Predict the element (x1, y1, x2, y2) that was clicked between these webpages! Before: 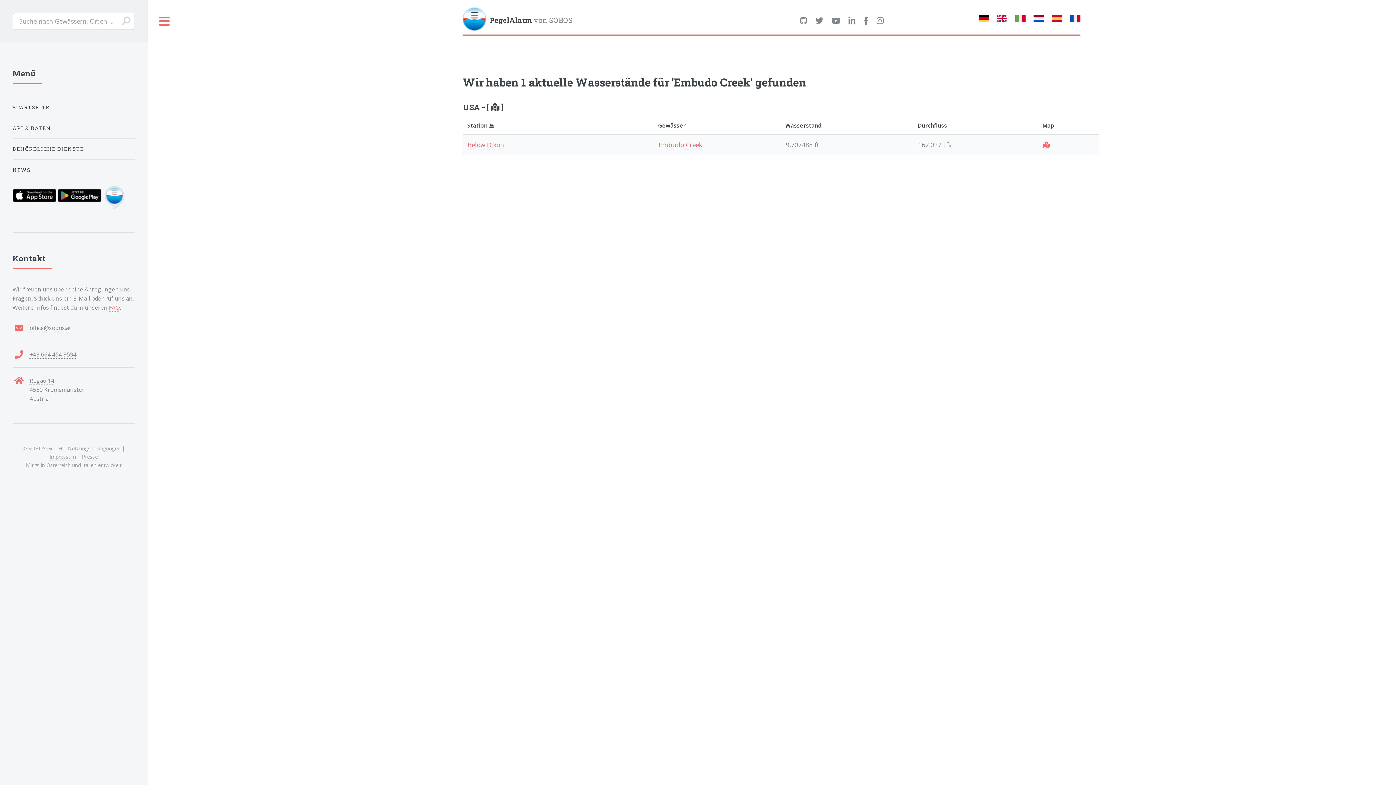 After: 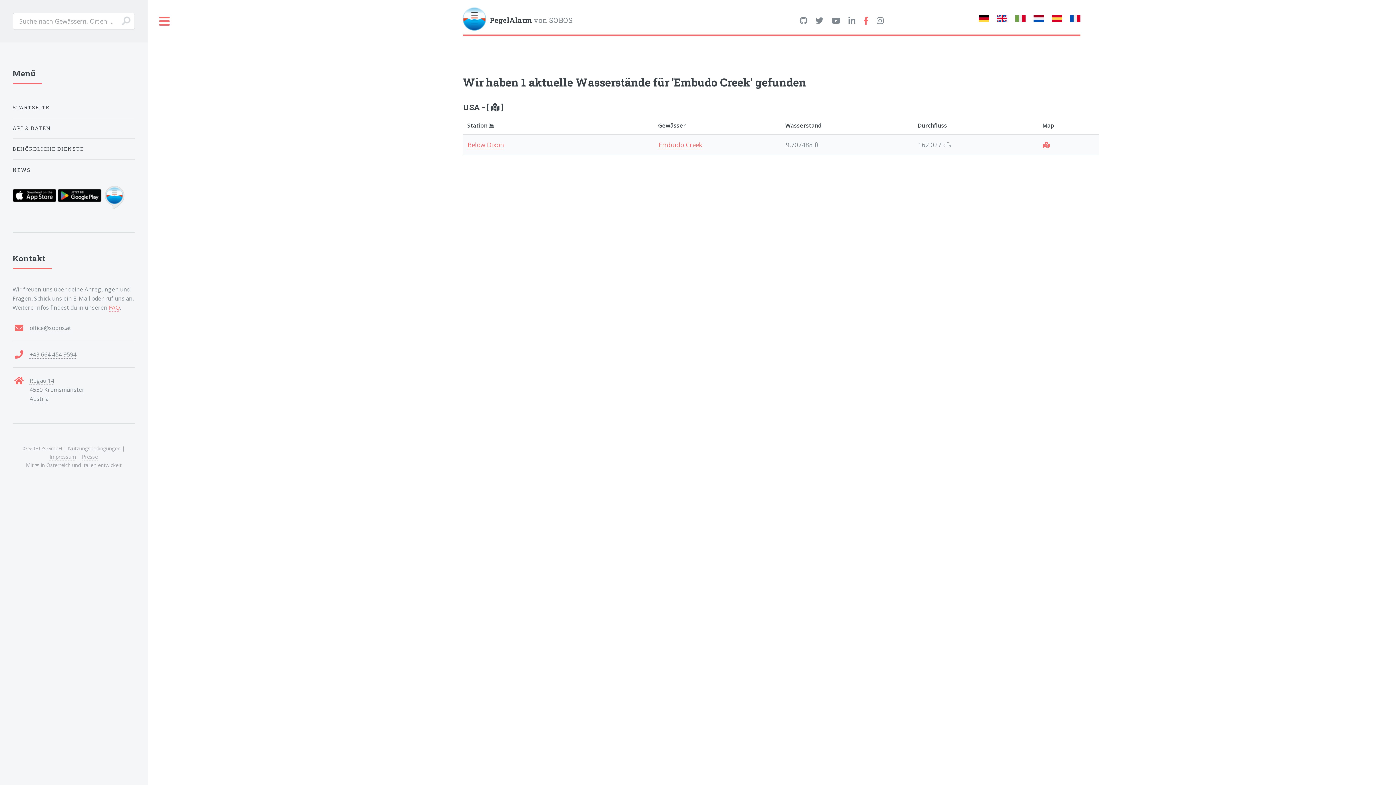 Action: bbox: (863, 16, 868, 25)